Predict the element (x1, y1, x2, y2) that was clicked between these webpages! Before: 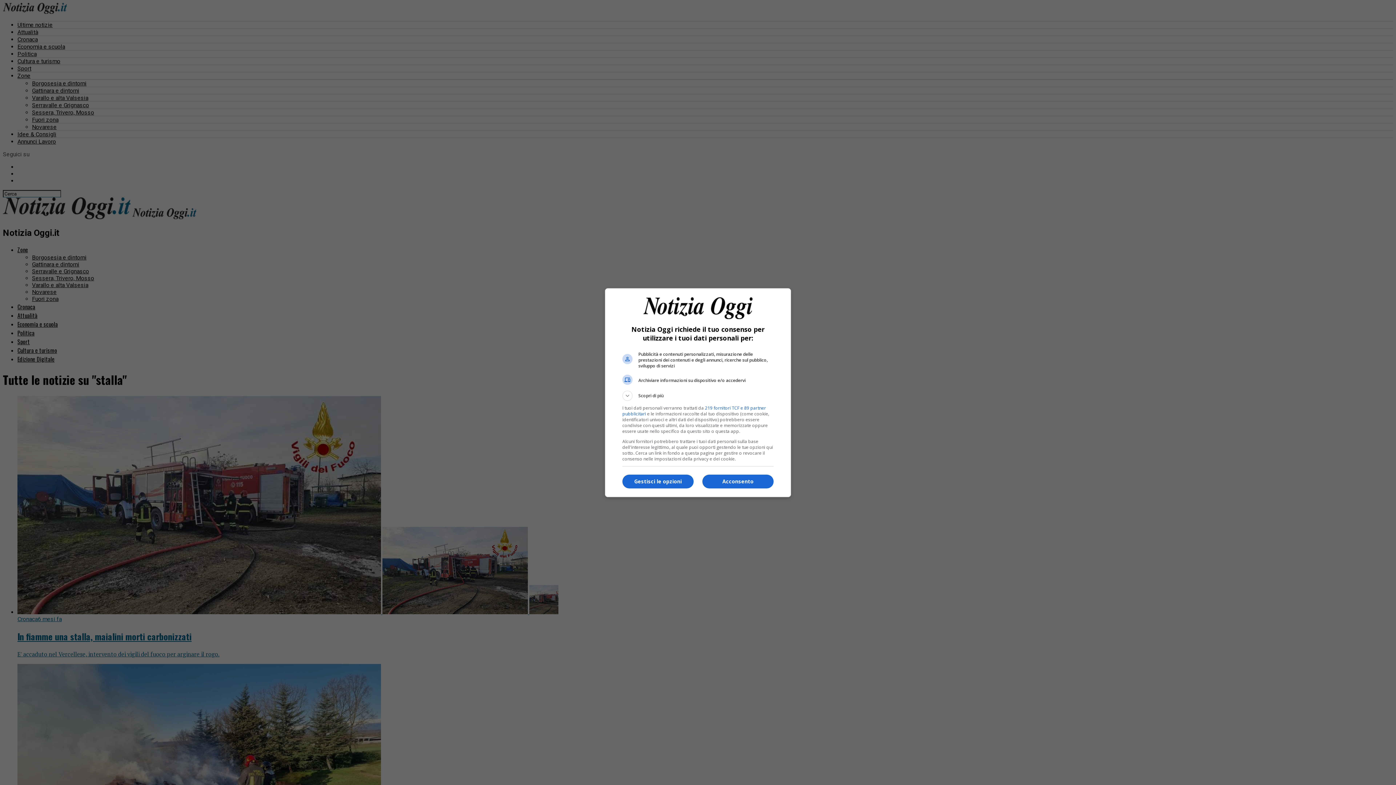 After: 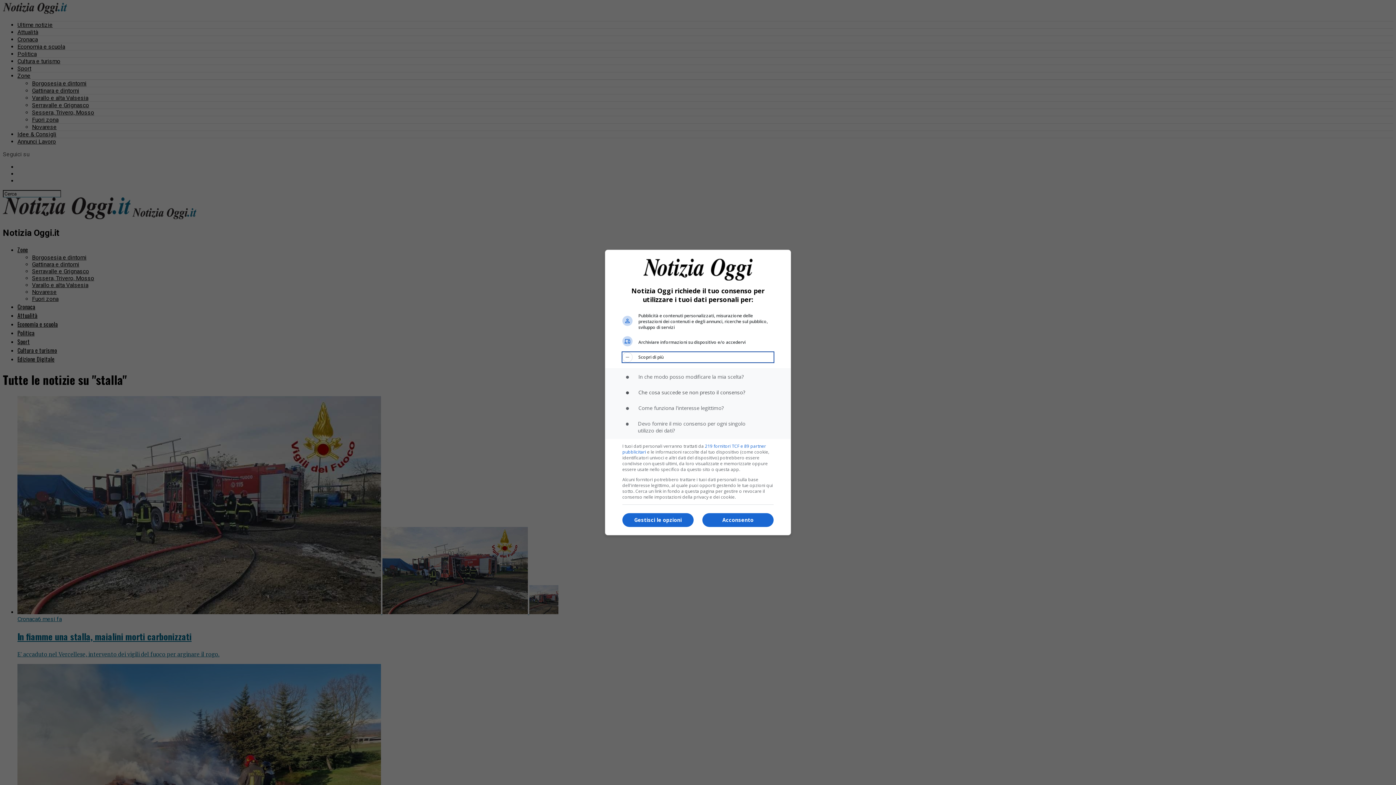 Action: bbox: (622, 390, 773, 400) label: Scopri di più